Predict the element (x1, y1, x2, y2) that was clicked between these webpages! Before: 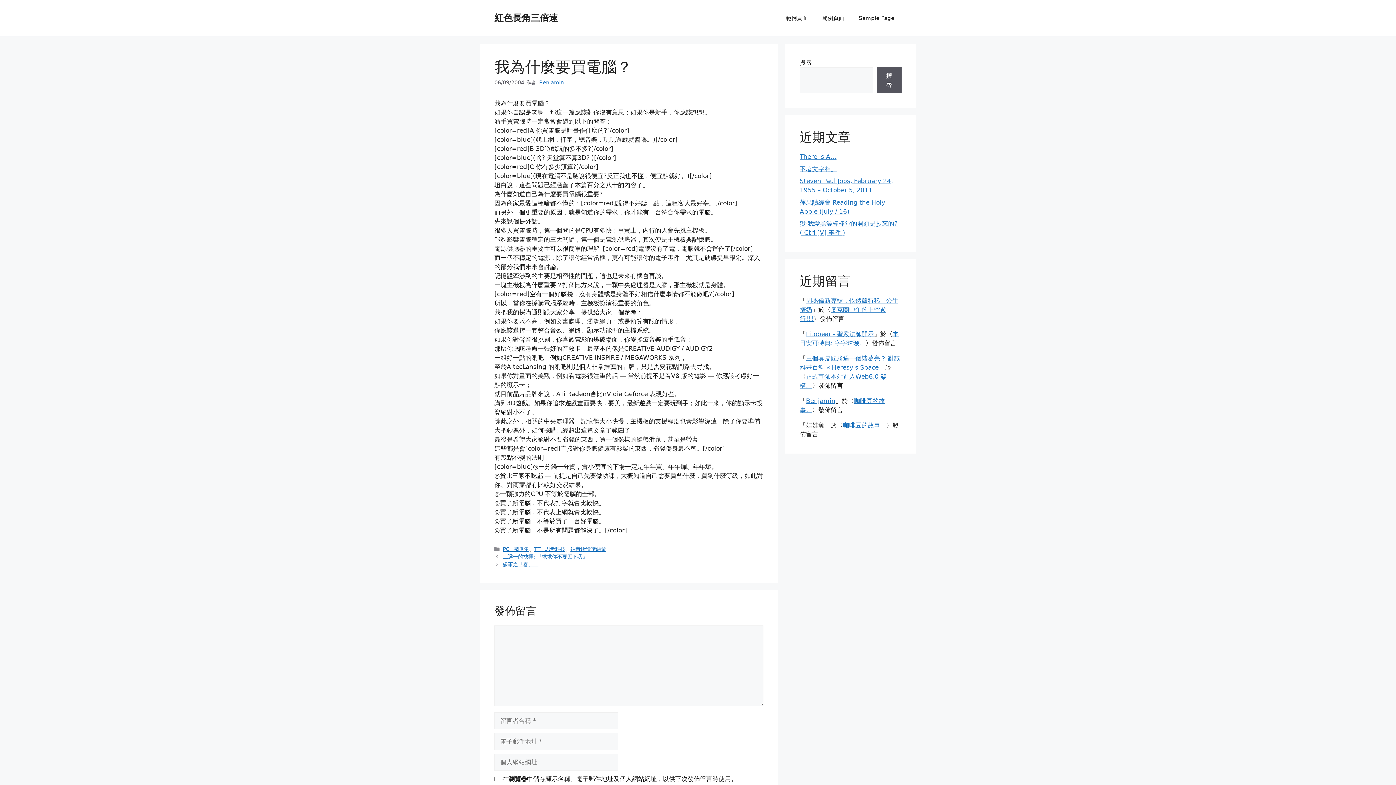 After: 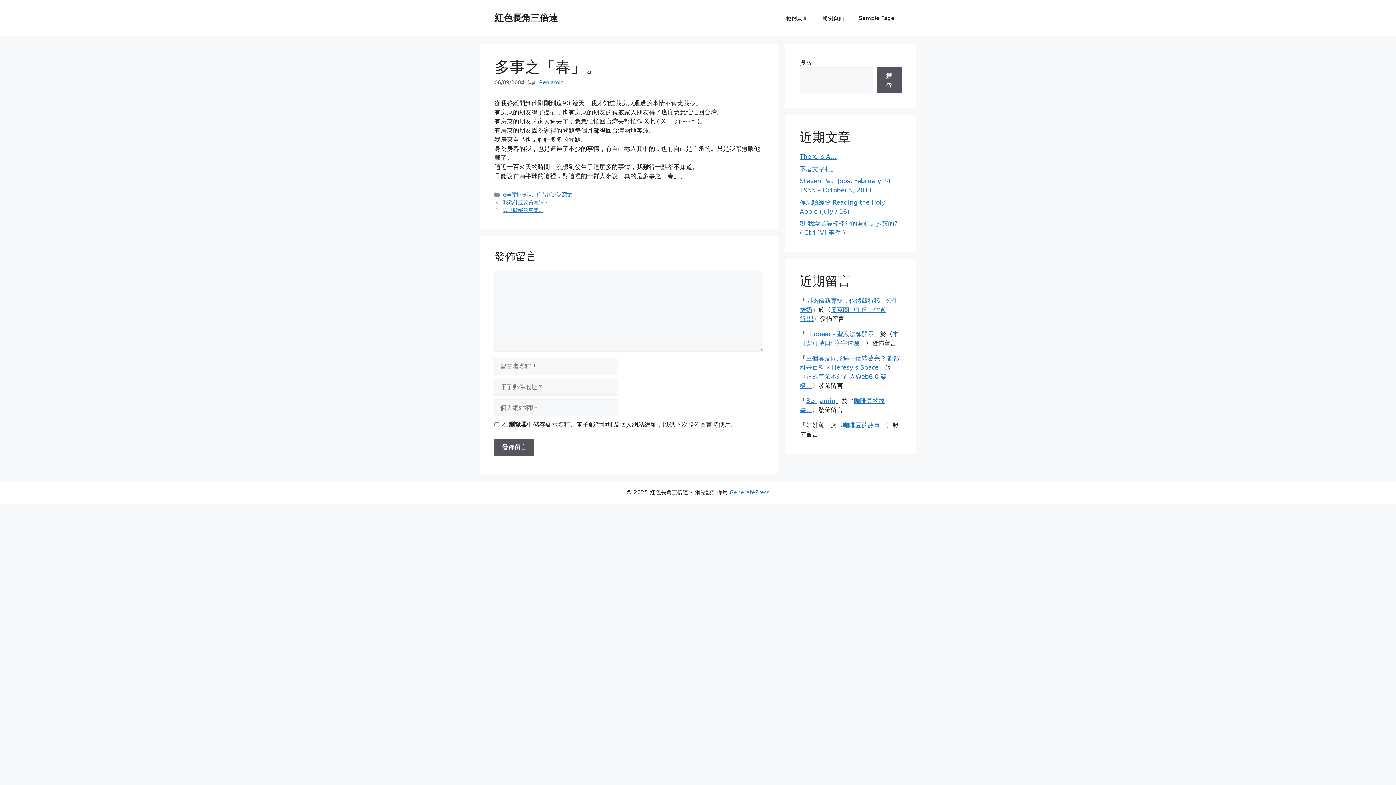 Action: bbox: (502, 561, 538, 567) label: 多事之「春」。